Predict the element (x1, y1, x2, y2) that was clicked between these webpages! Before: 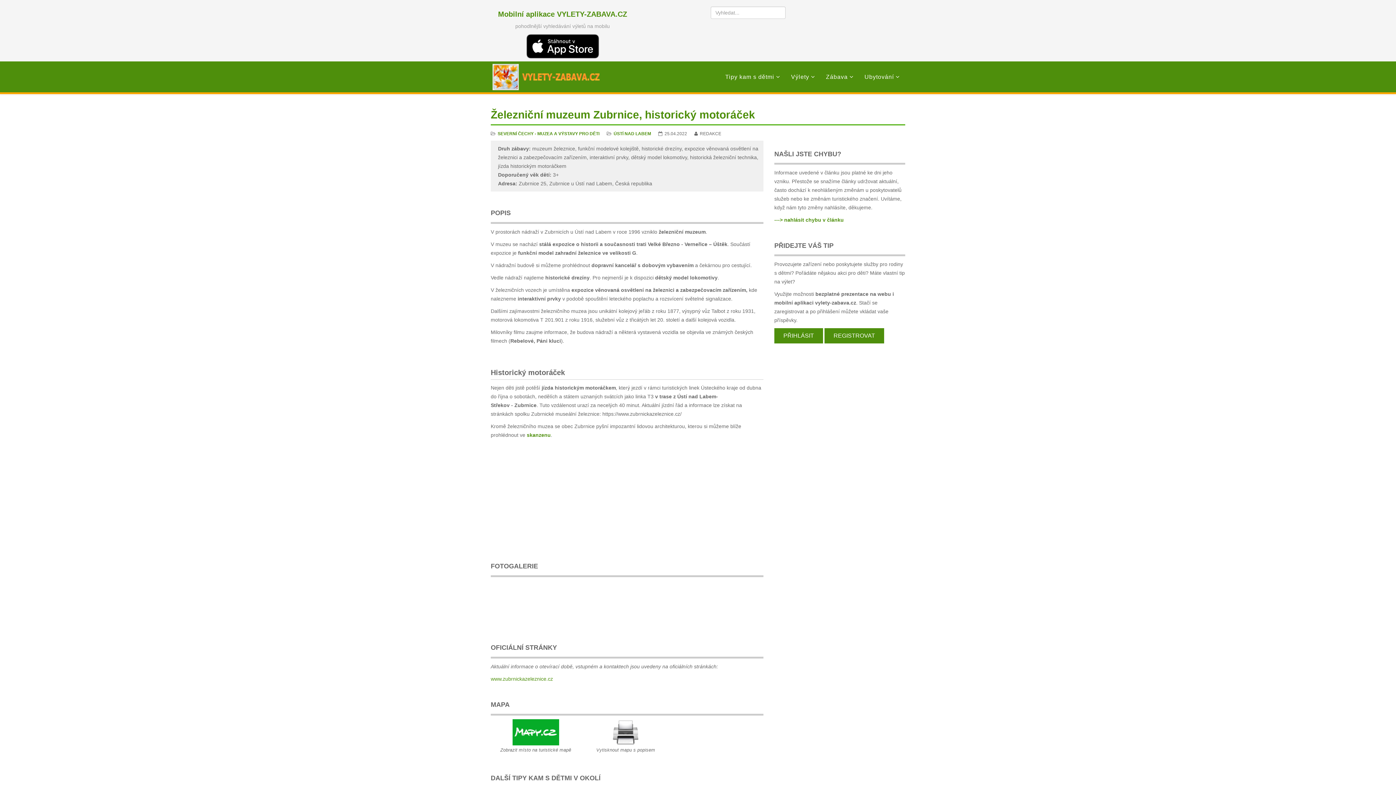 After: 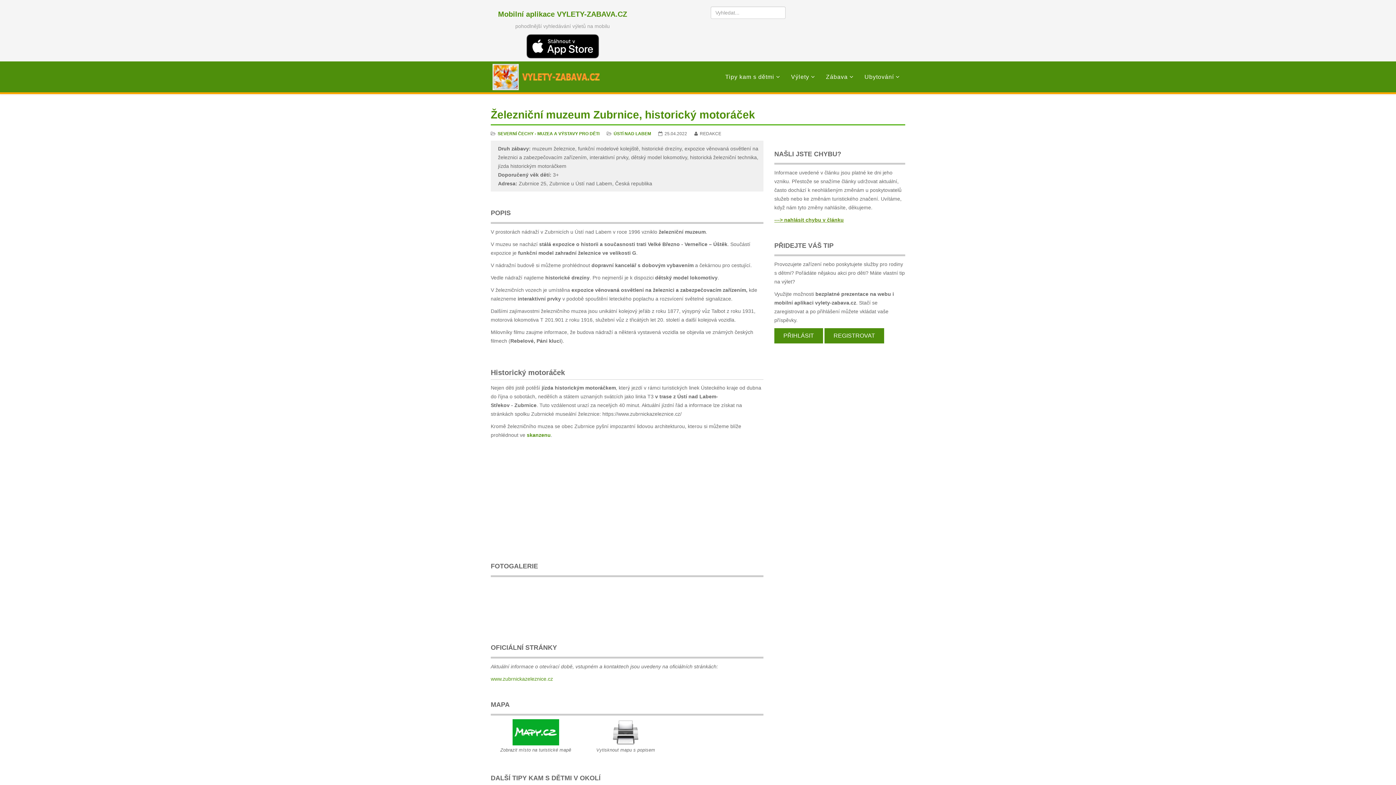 Action: bbox: (774, 217, 844, 222) label: ---> nahlásit chybu v článku